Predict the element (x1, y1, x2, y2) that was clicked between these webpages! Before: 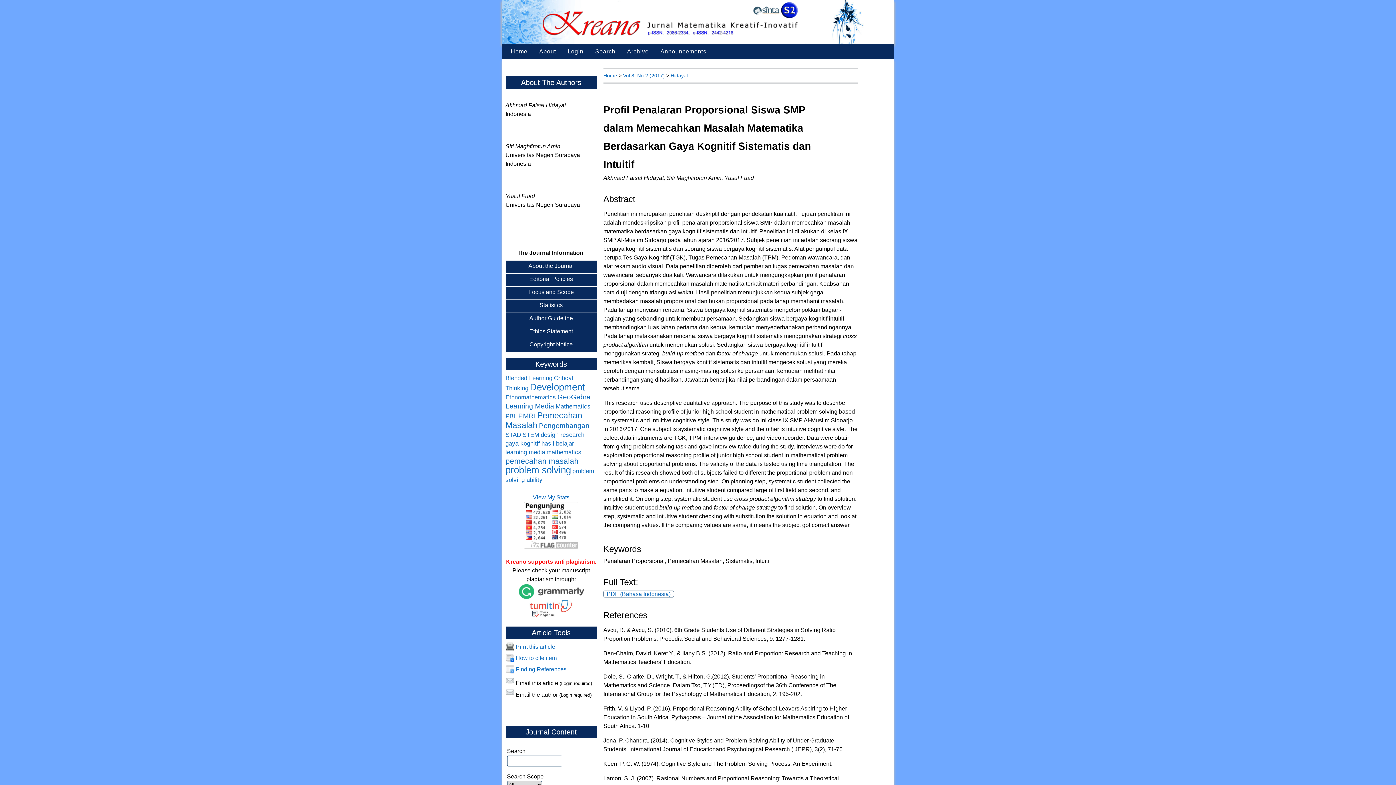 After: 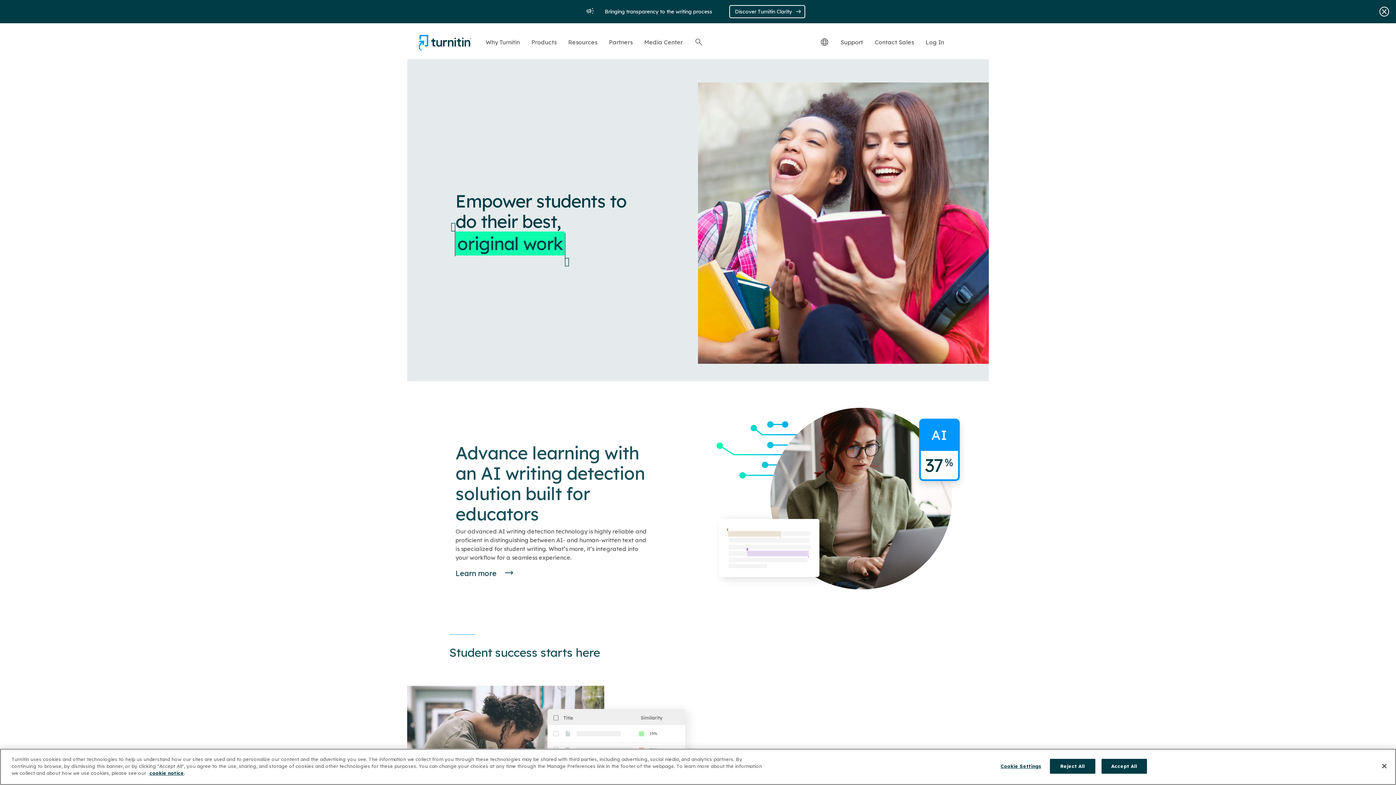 Action: bbox: (528, 613, 574, 619)